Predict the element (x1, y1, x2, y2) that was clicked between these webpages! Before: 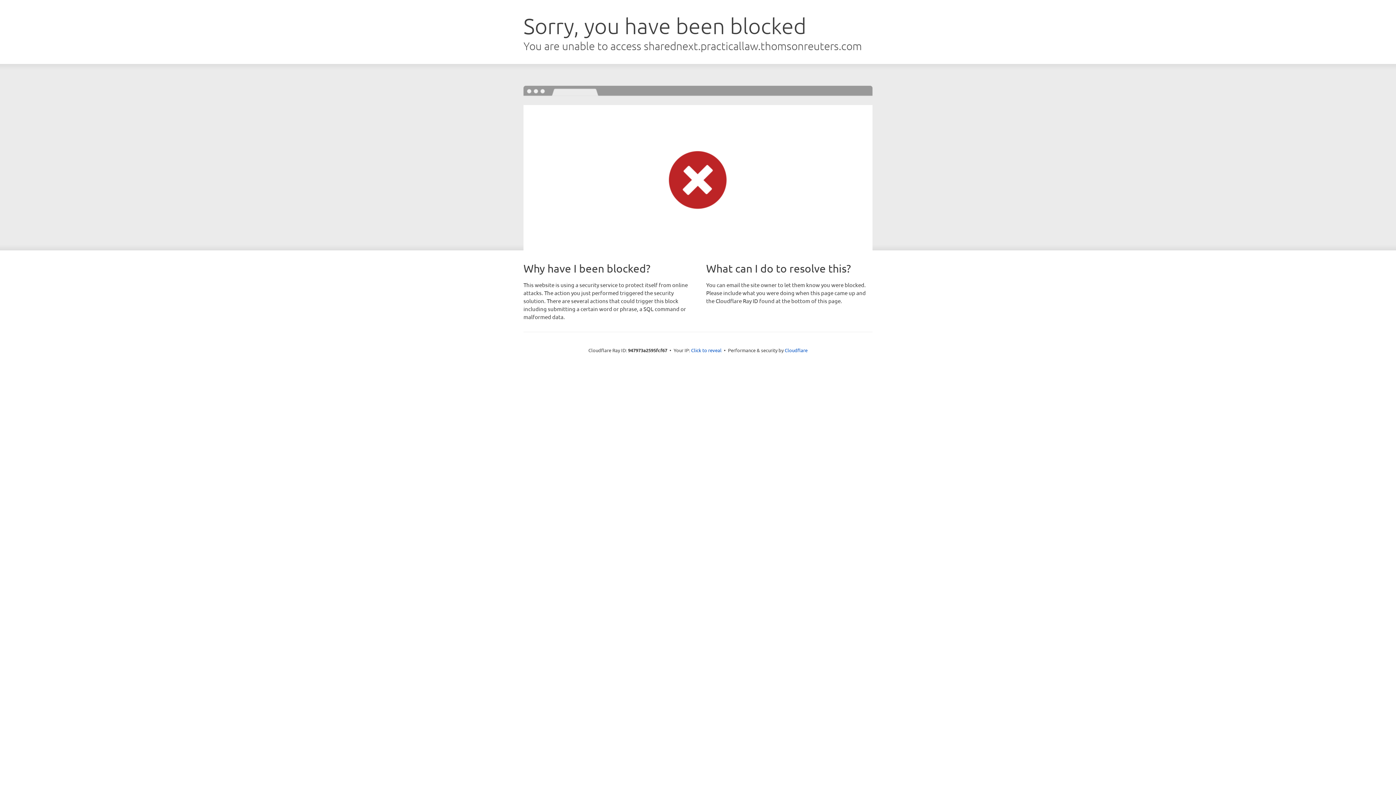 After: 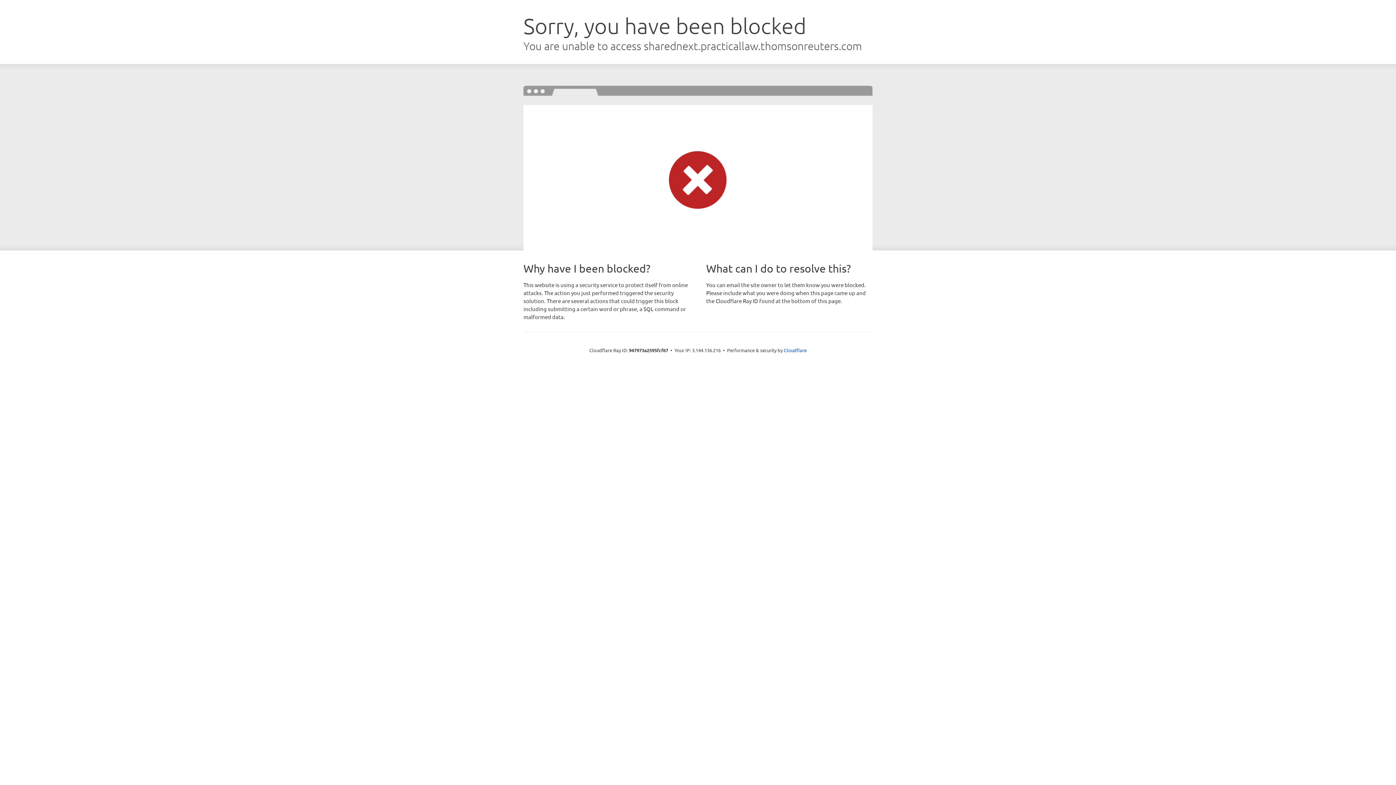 Action: bbox: (691, 346, 721, 353) label: Click to reveal